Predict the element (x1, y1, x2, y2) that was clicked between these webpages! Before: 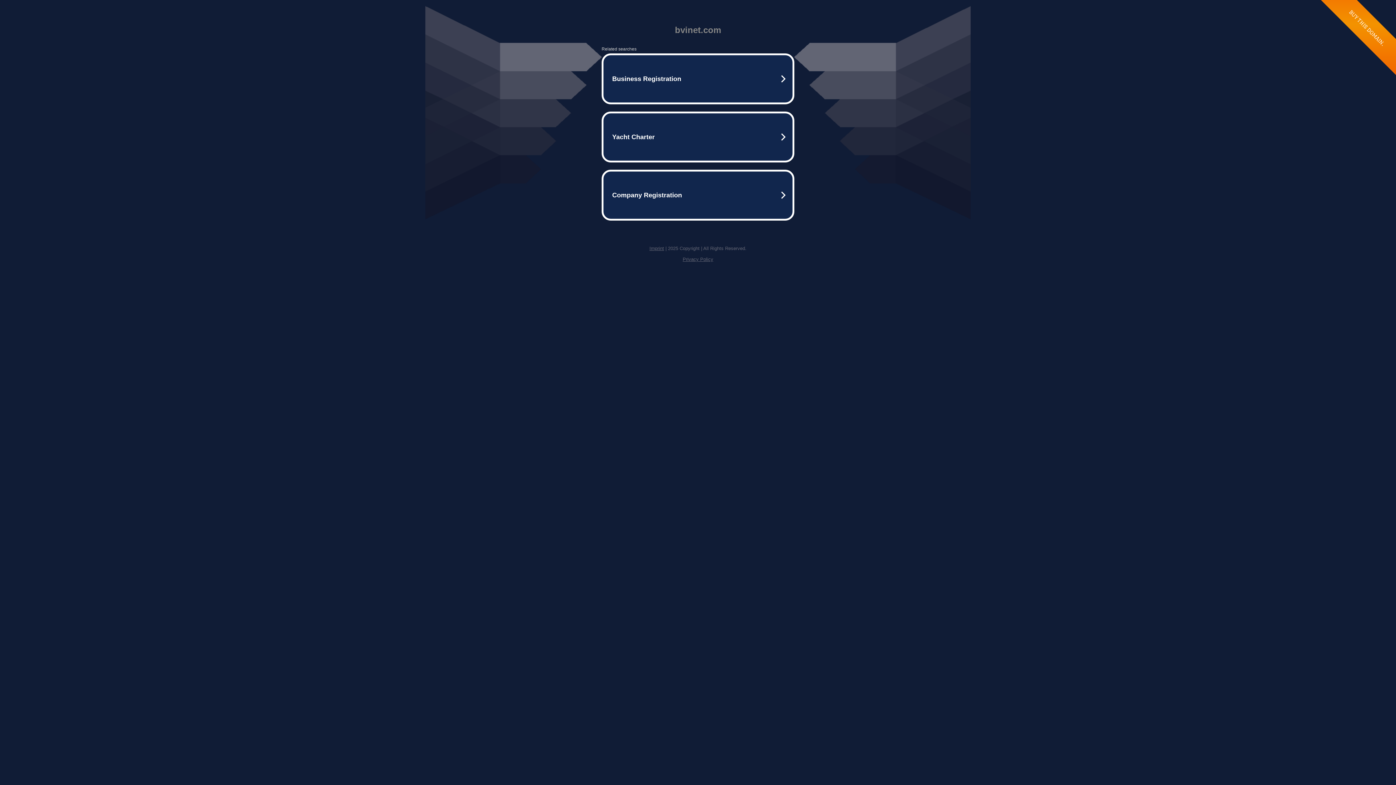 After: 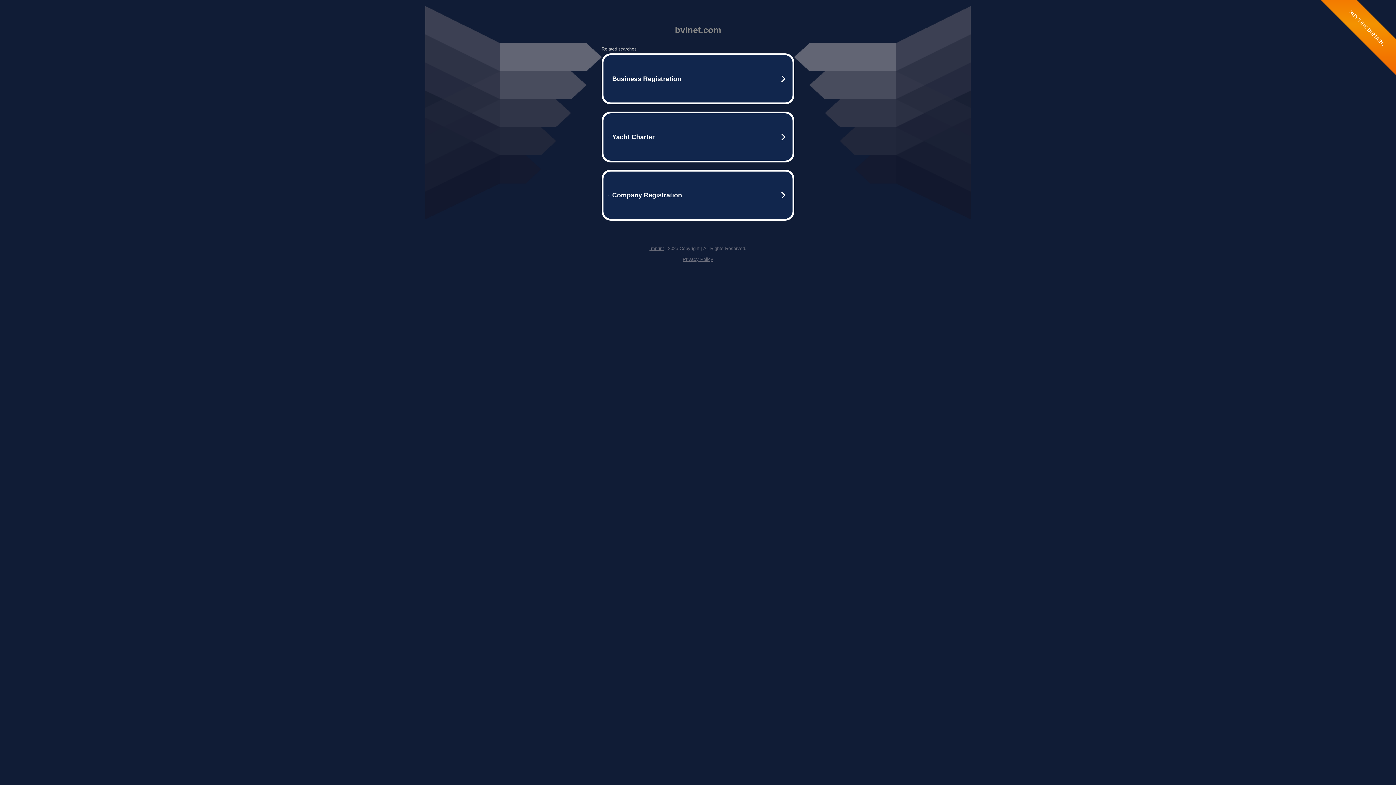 Action: label: Imprint bbox: (649, 245, 664, 251)